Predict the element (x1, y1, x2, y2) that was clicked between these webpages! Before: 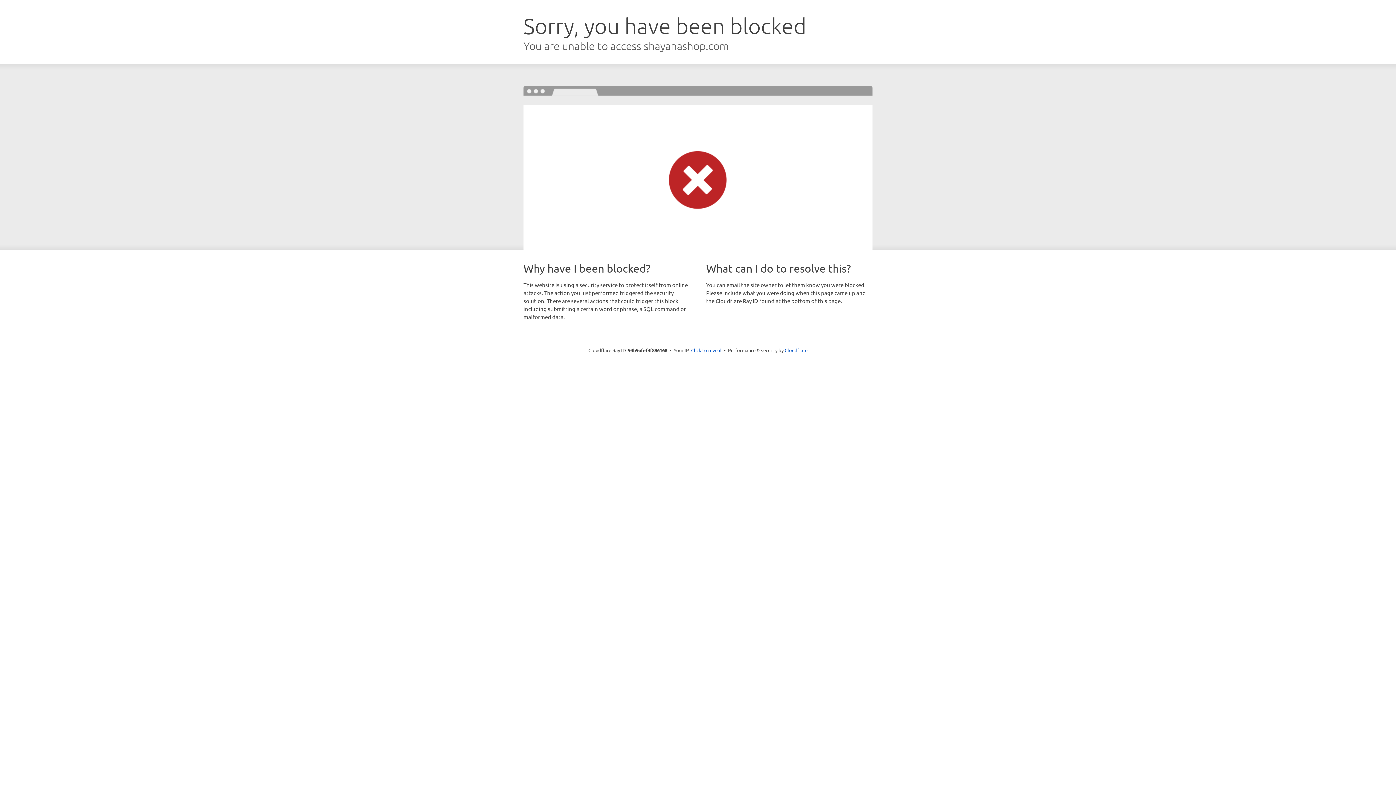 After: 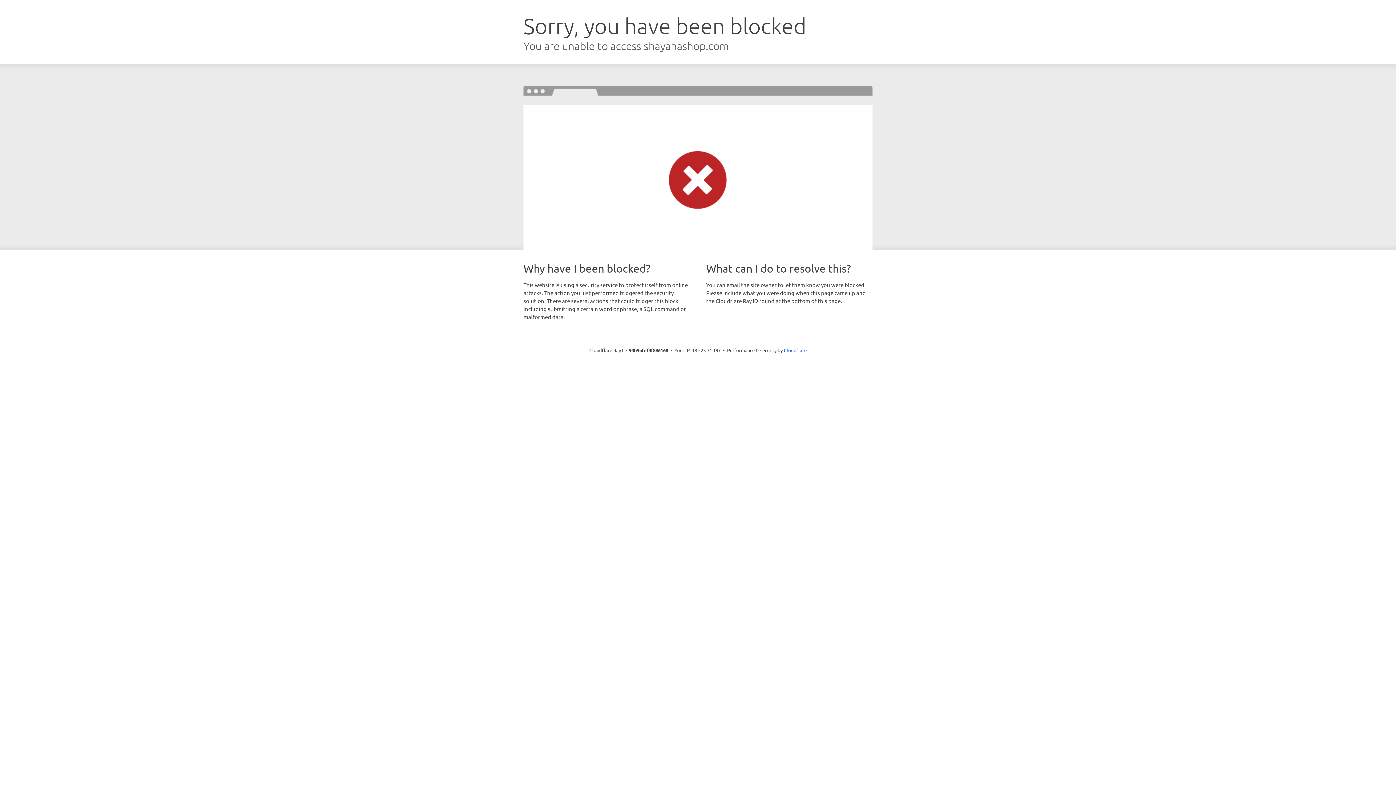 Action: bbox: (691, 346, 721, 353) label: Click to reveal